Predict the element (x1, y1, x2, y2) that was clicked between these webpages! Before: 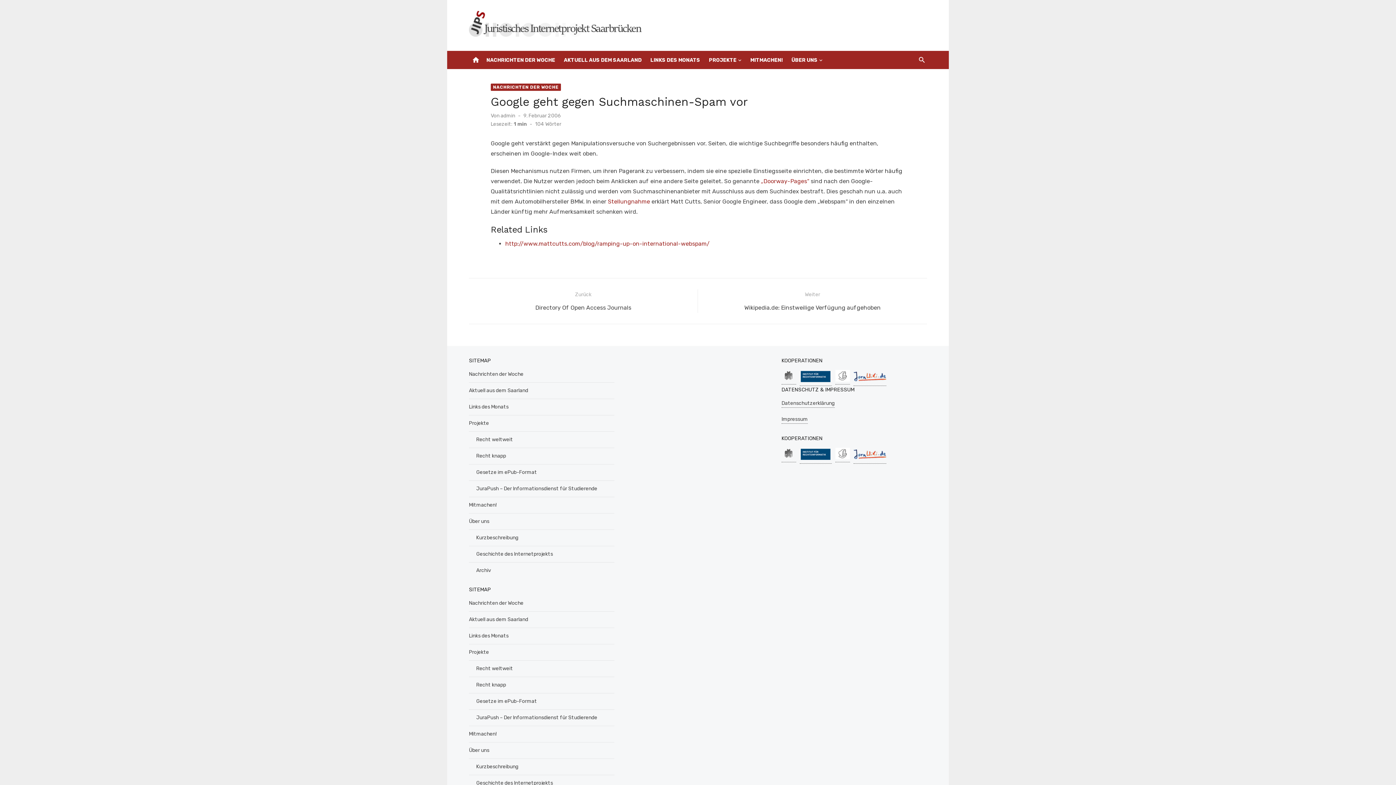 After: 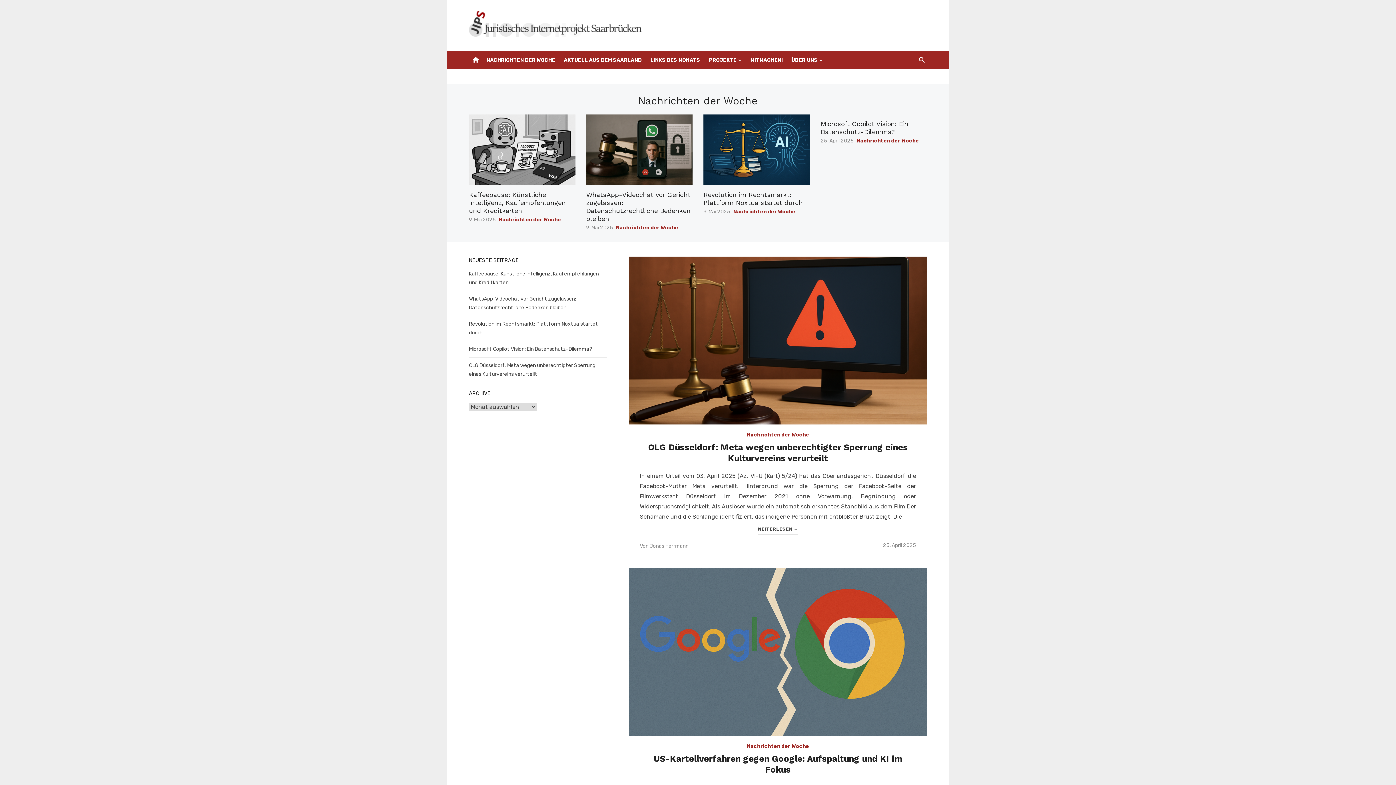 Action: label: home bbox: (470, 54, 481, 65)